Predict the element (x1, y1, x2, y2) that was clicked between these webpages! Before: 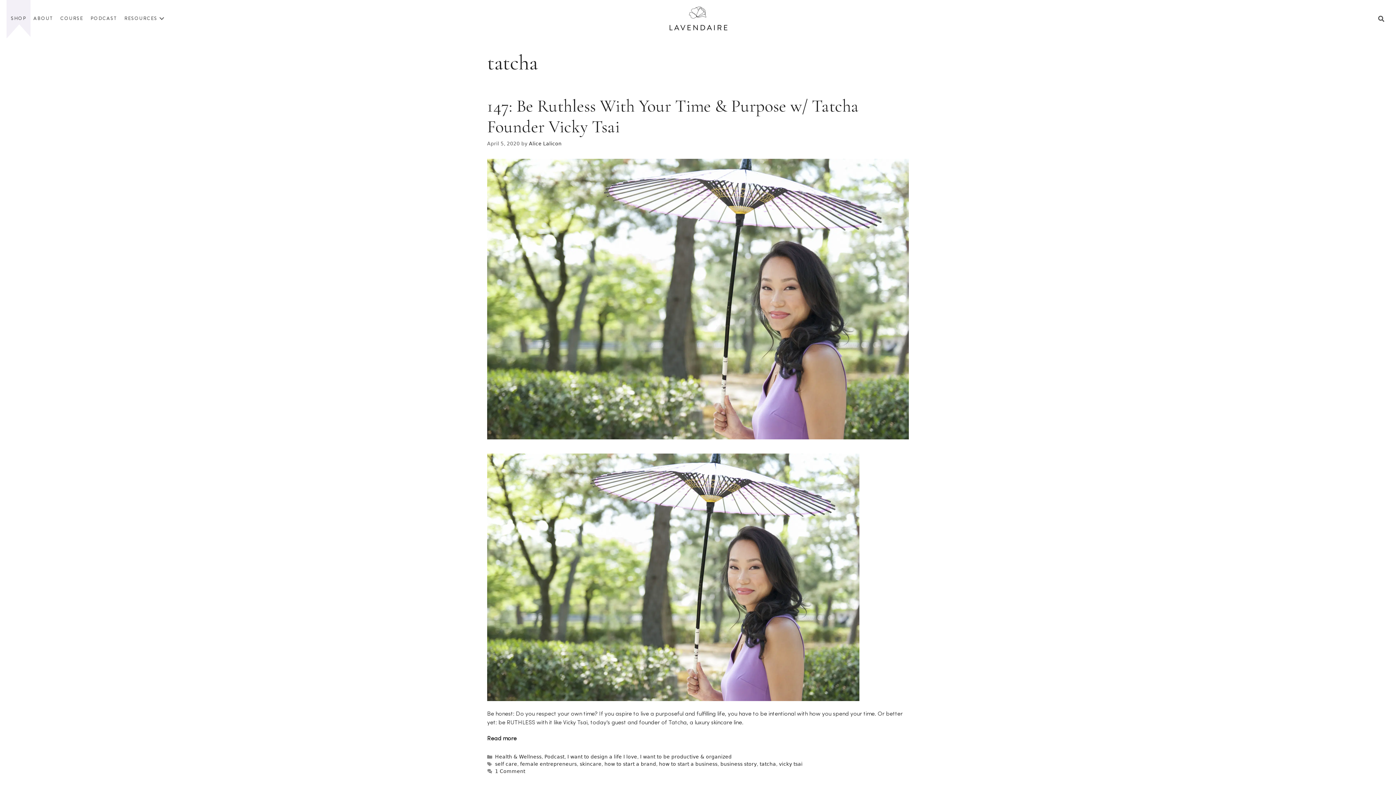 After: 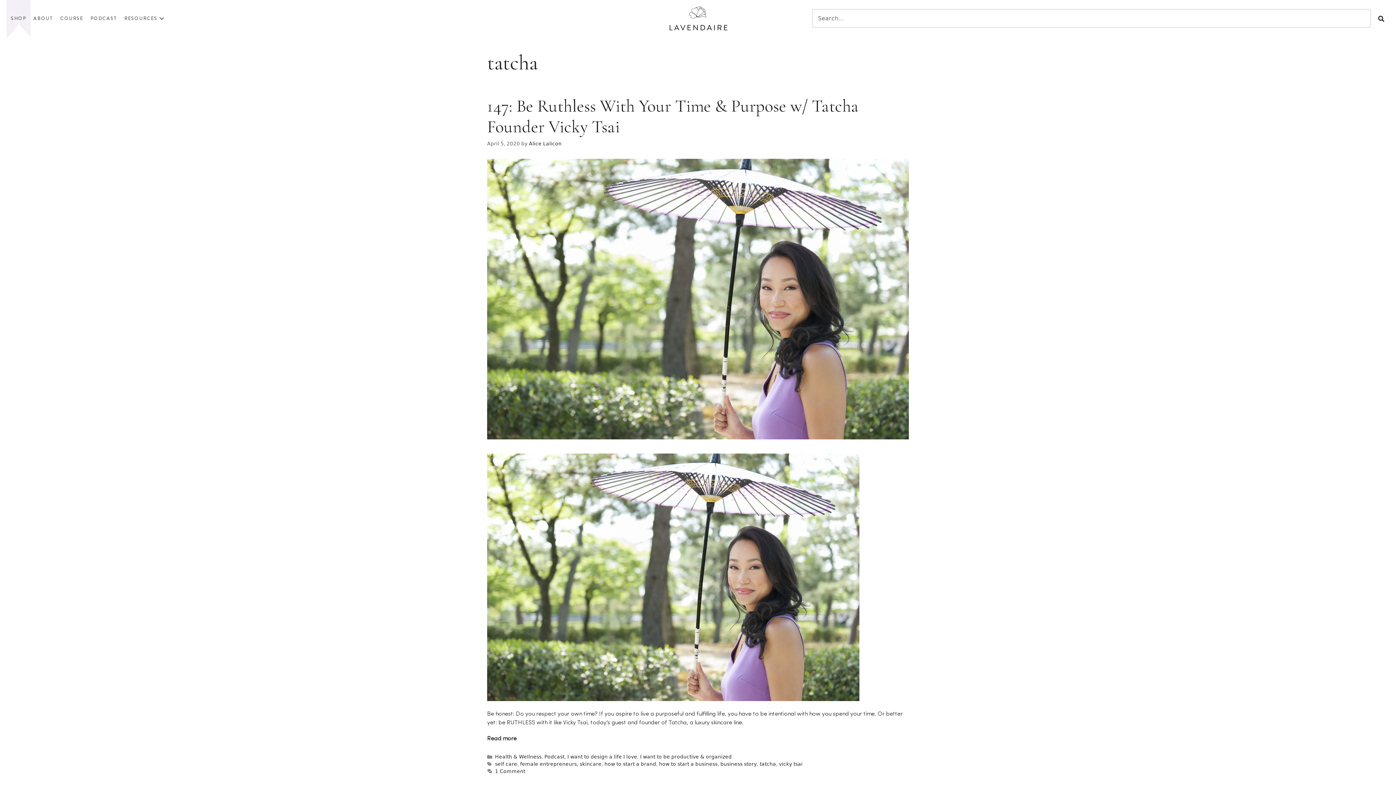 Action: bbox: (1378, 15, 1385, 22)